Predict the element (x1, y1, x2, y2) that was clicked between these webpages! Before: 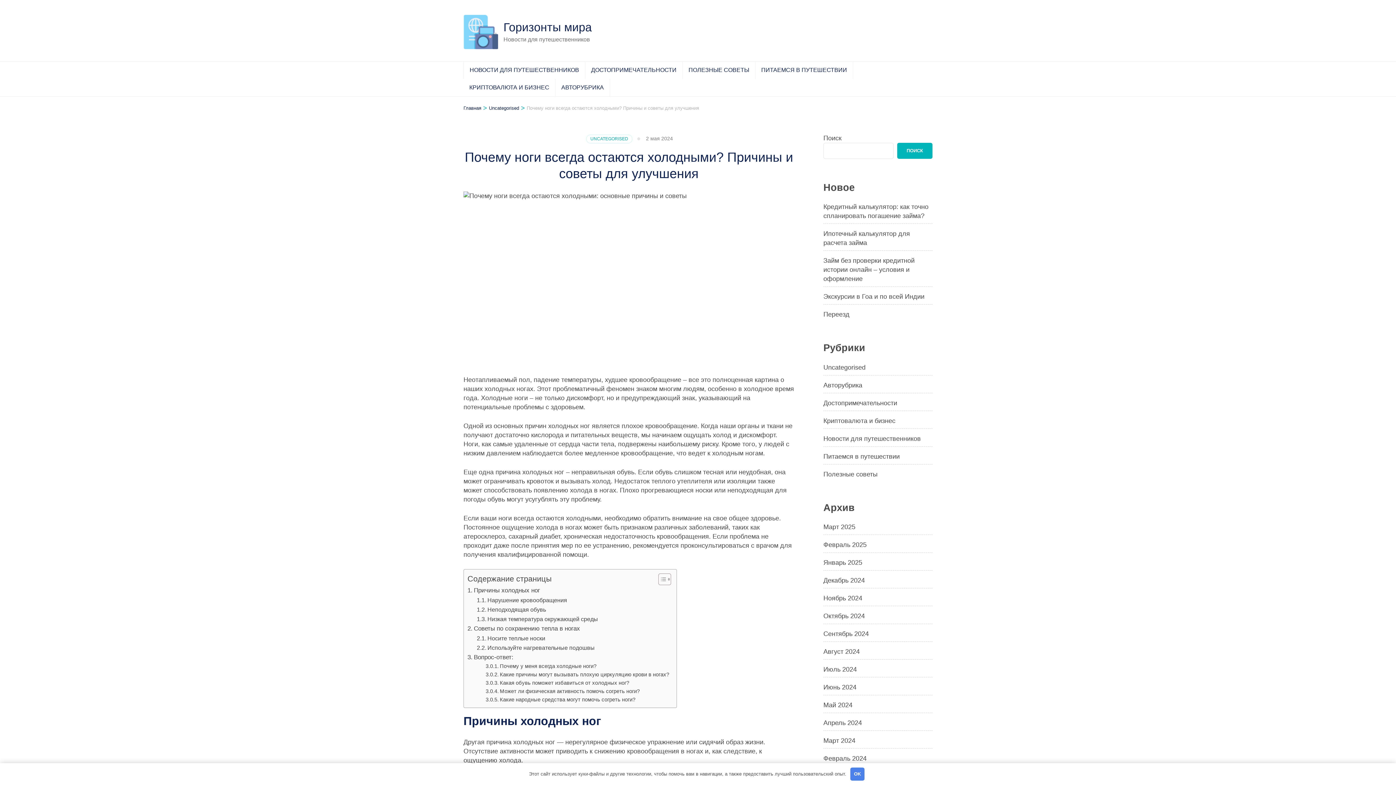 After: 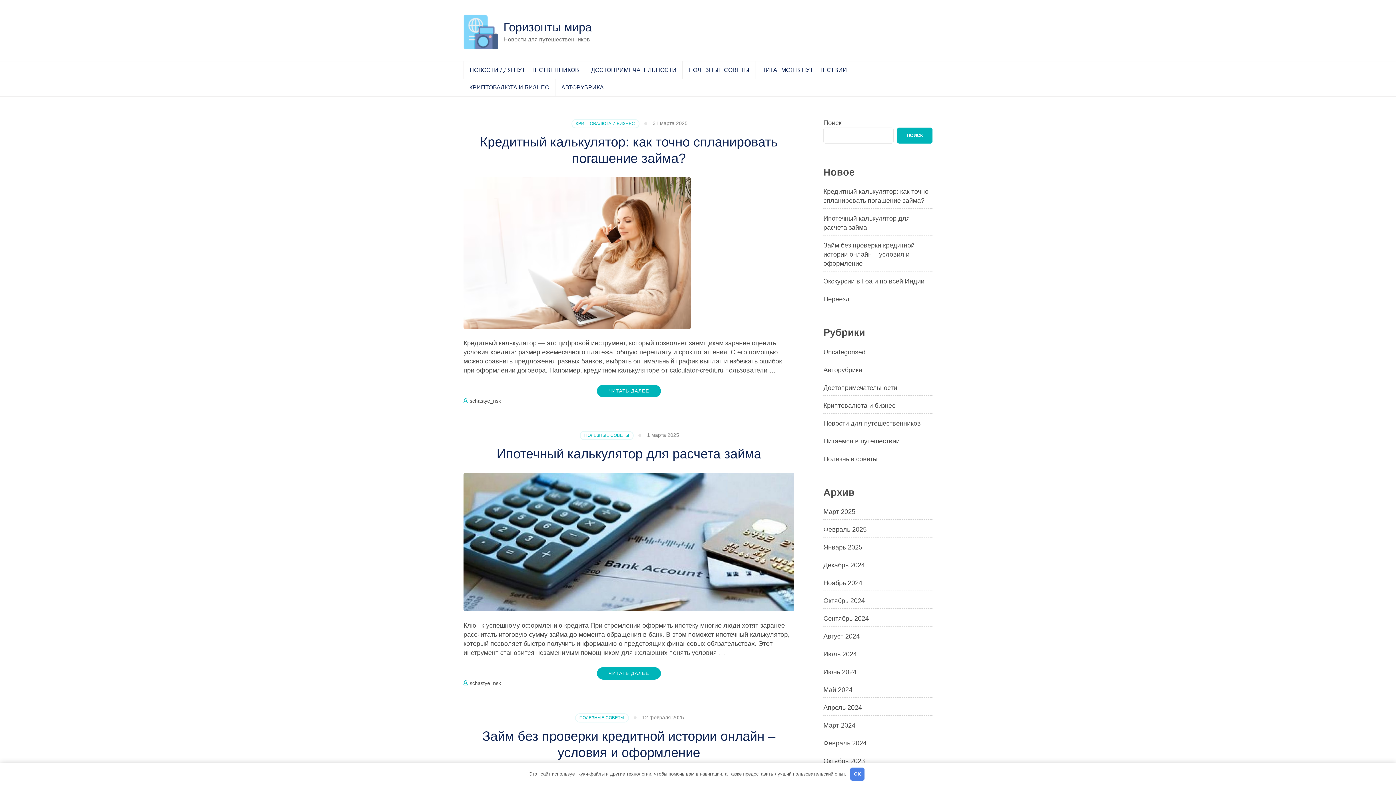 Action: label: Август 2024 bbox: (823, 648, 860, 655)